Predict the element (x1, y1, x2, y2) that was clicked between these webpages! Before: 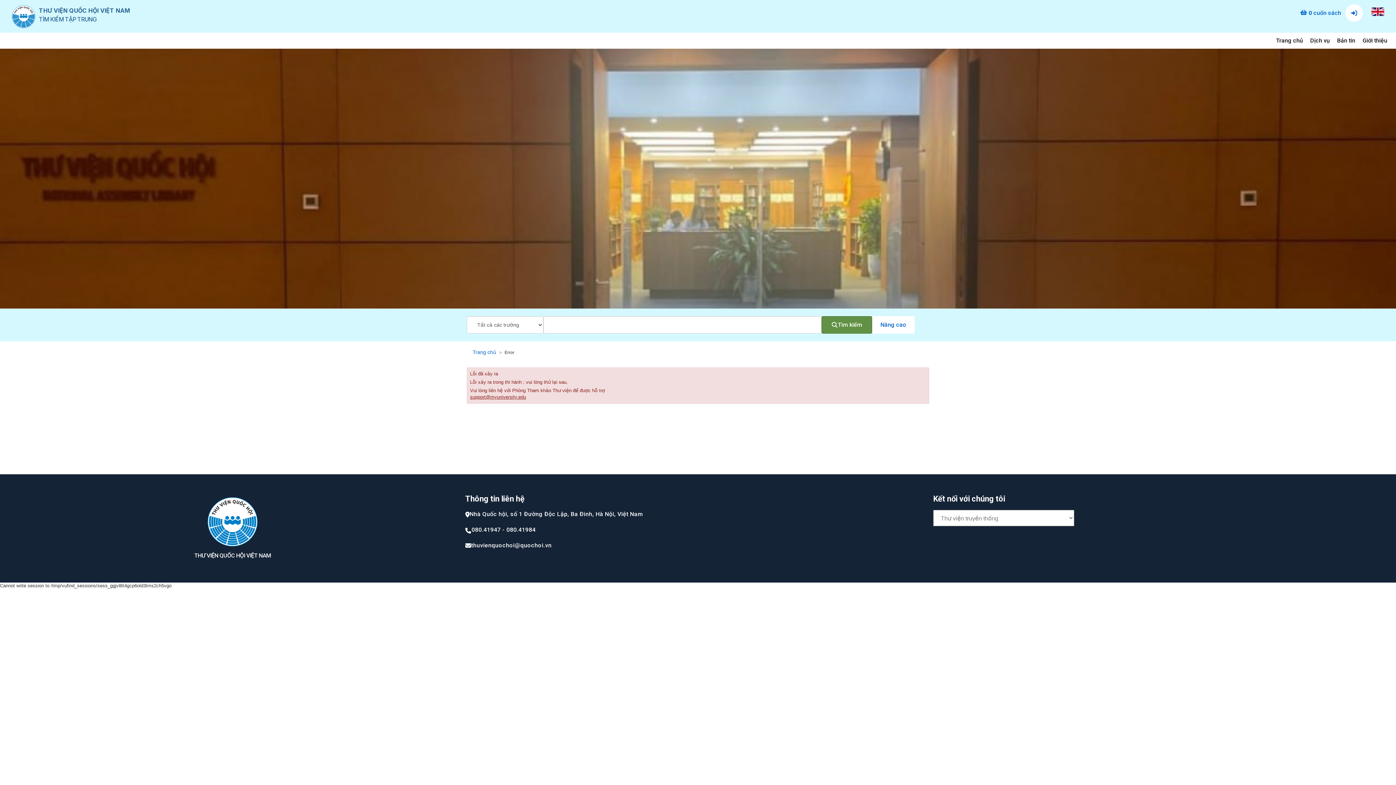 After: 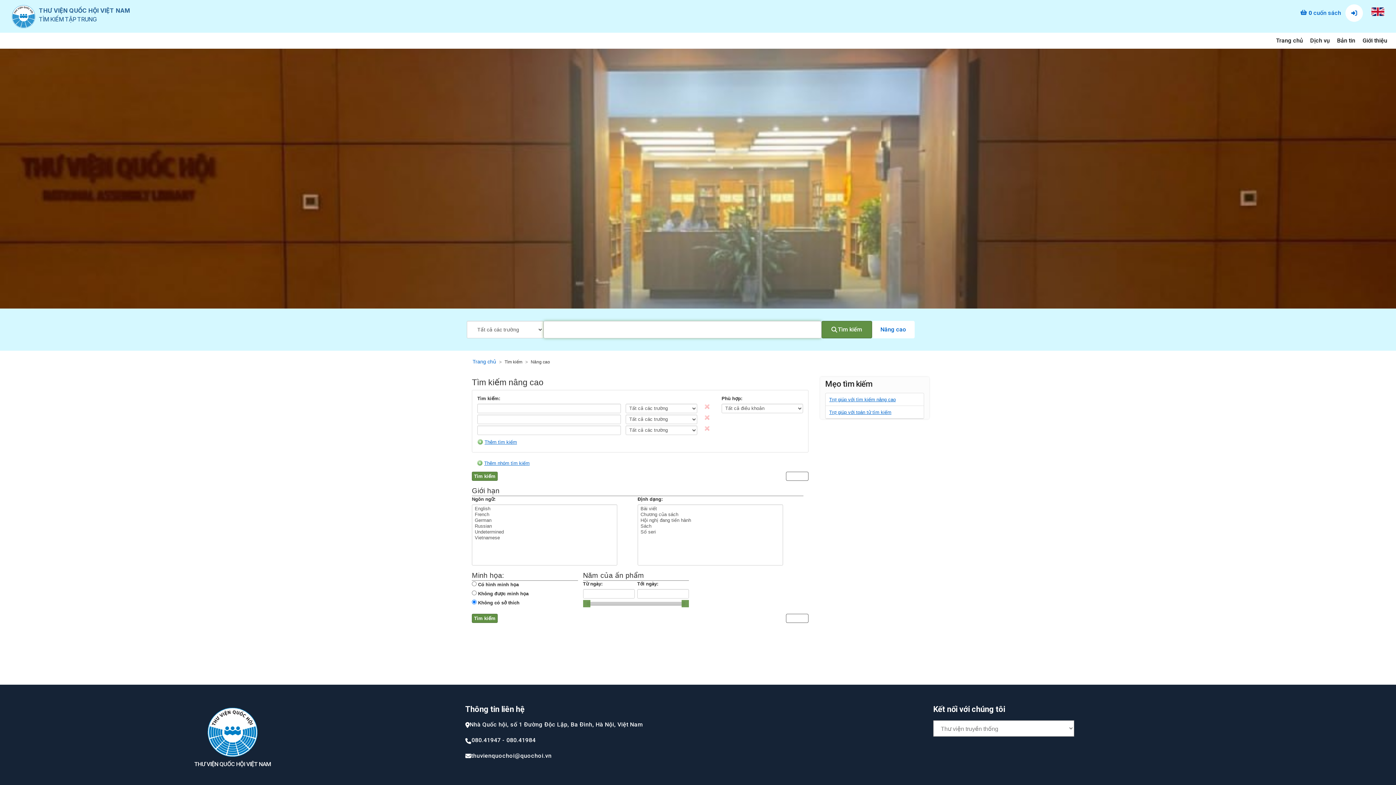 Action: label: Nâng cao bbox: (872, 316, 914, 333)